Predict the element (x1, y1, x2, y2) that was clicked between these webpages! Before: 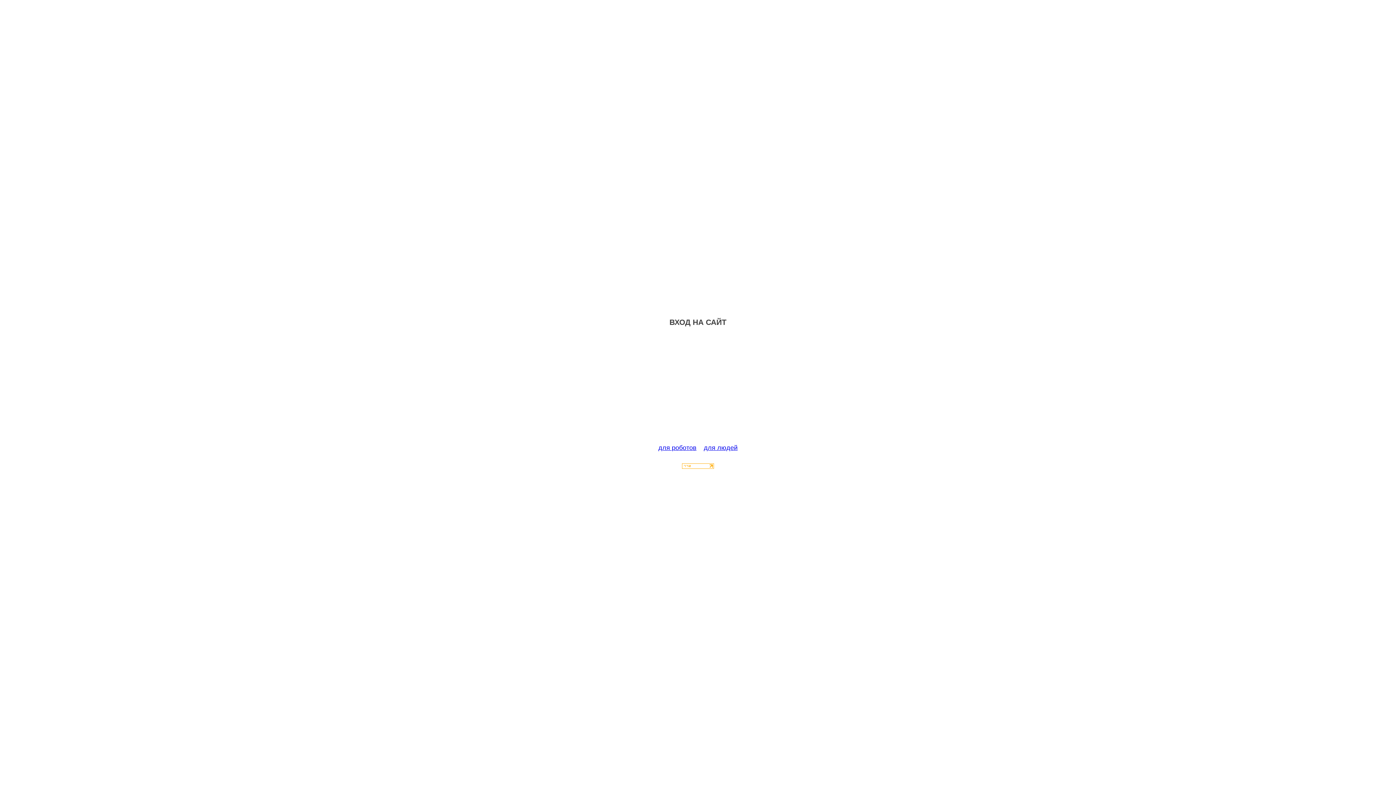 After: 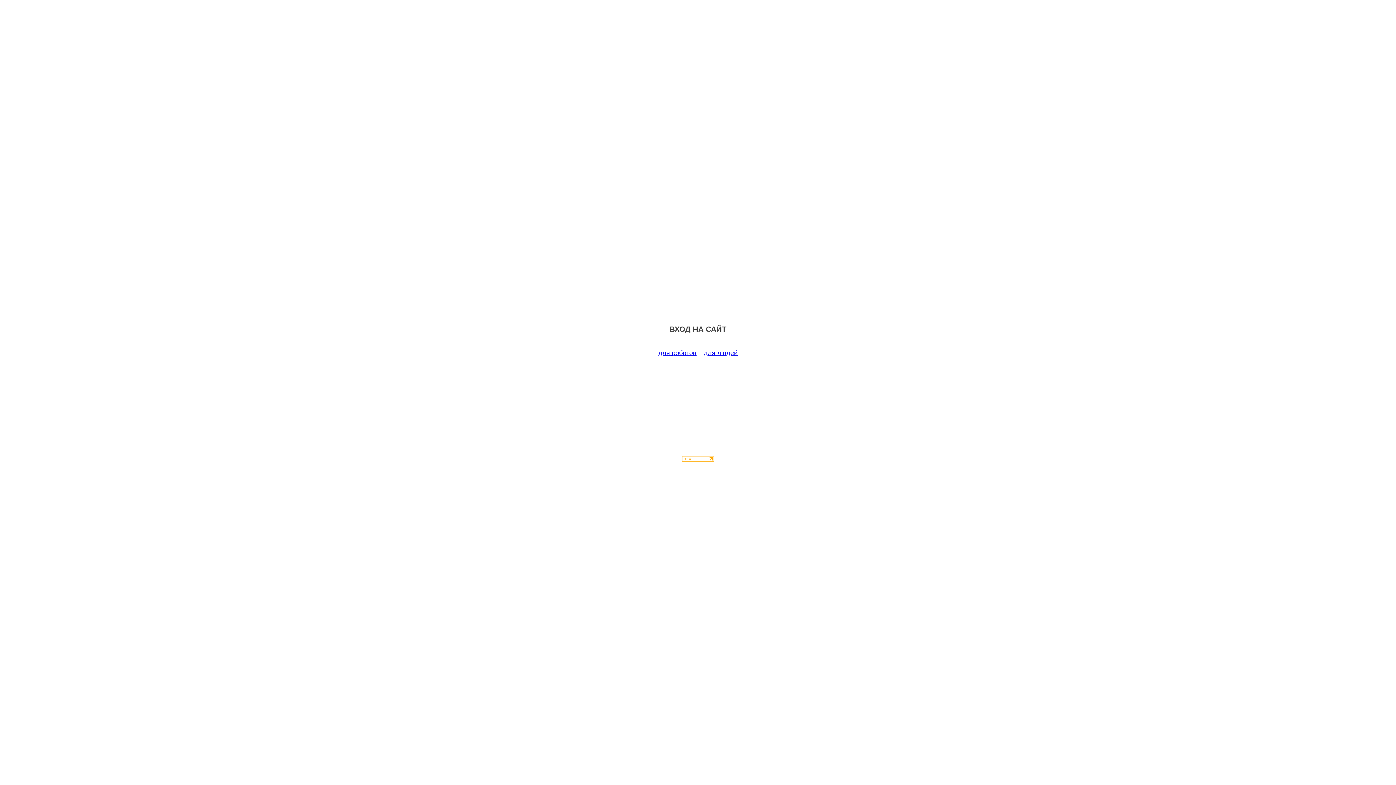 Action: label: для роботов bbox: (658, 444, 696, 451)